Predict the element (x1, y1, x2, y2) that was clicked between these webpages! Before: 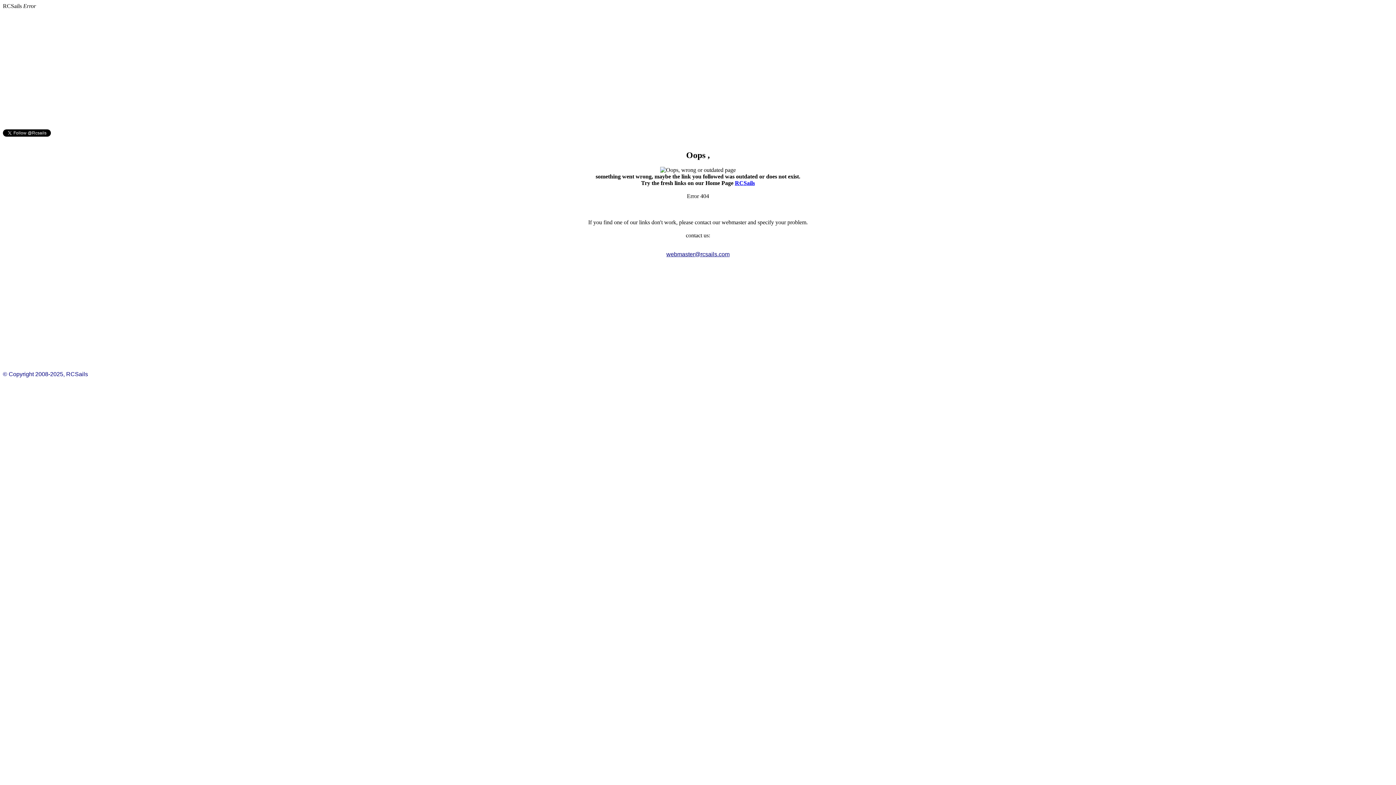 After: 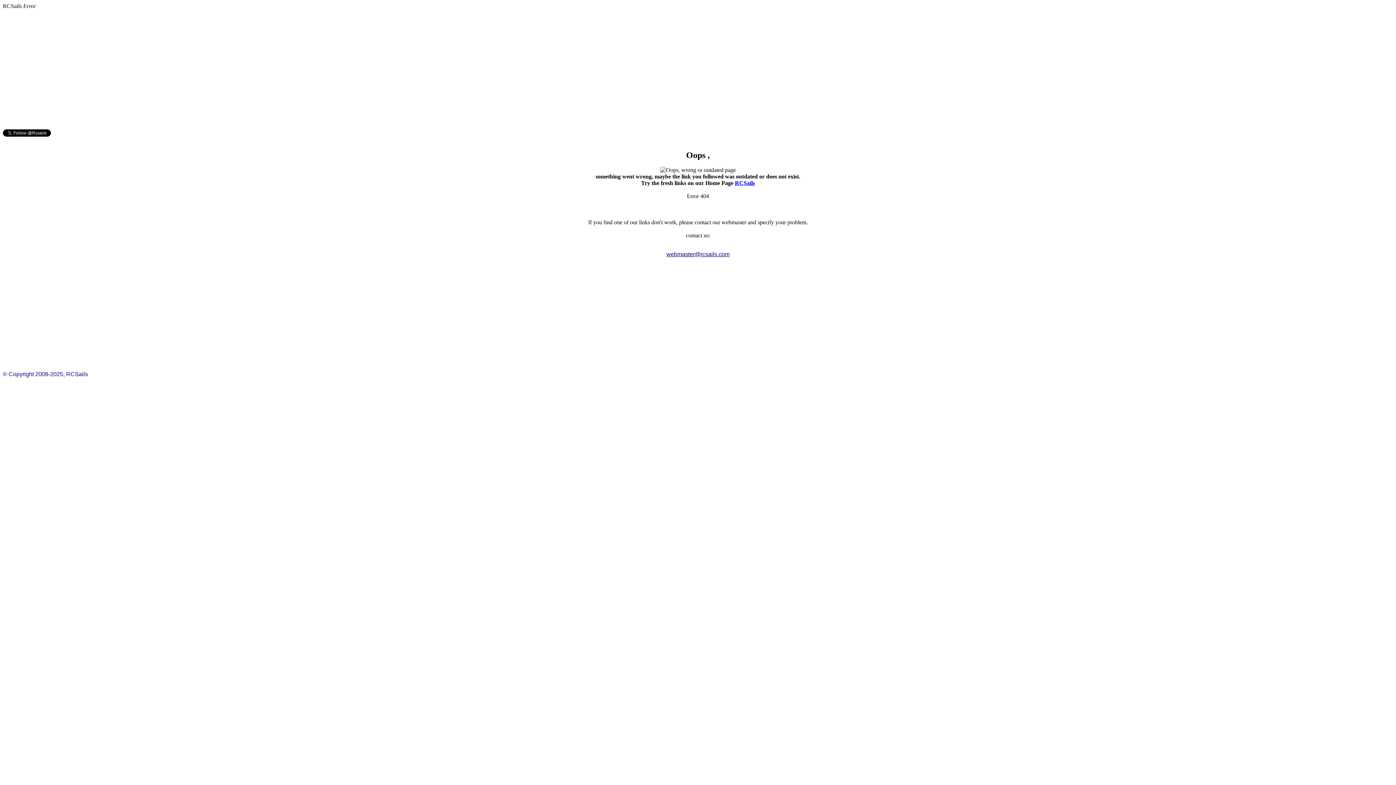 Action: bbox: (666, 251, 729, 257) label: webmaster@rcsails.com